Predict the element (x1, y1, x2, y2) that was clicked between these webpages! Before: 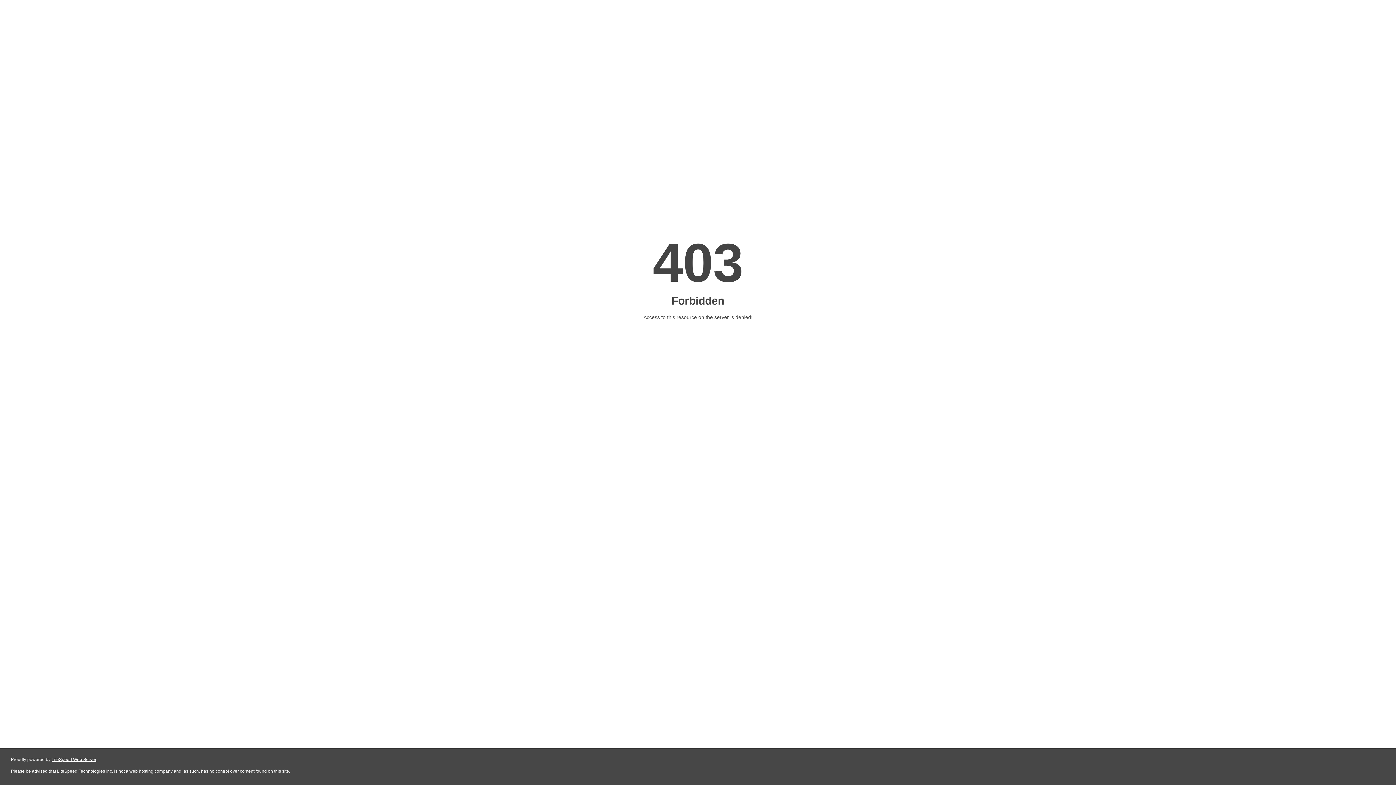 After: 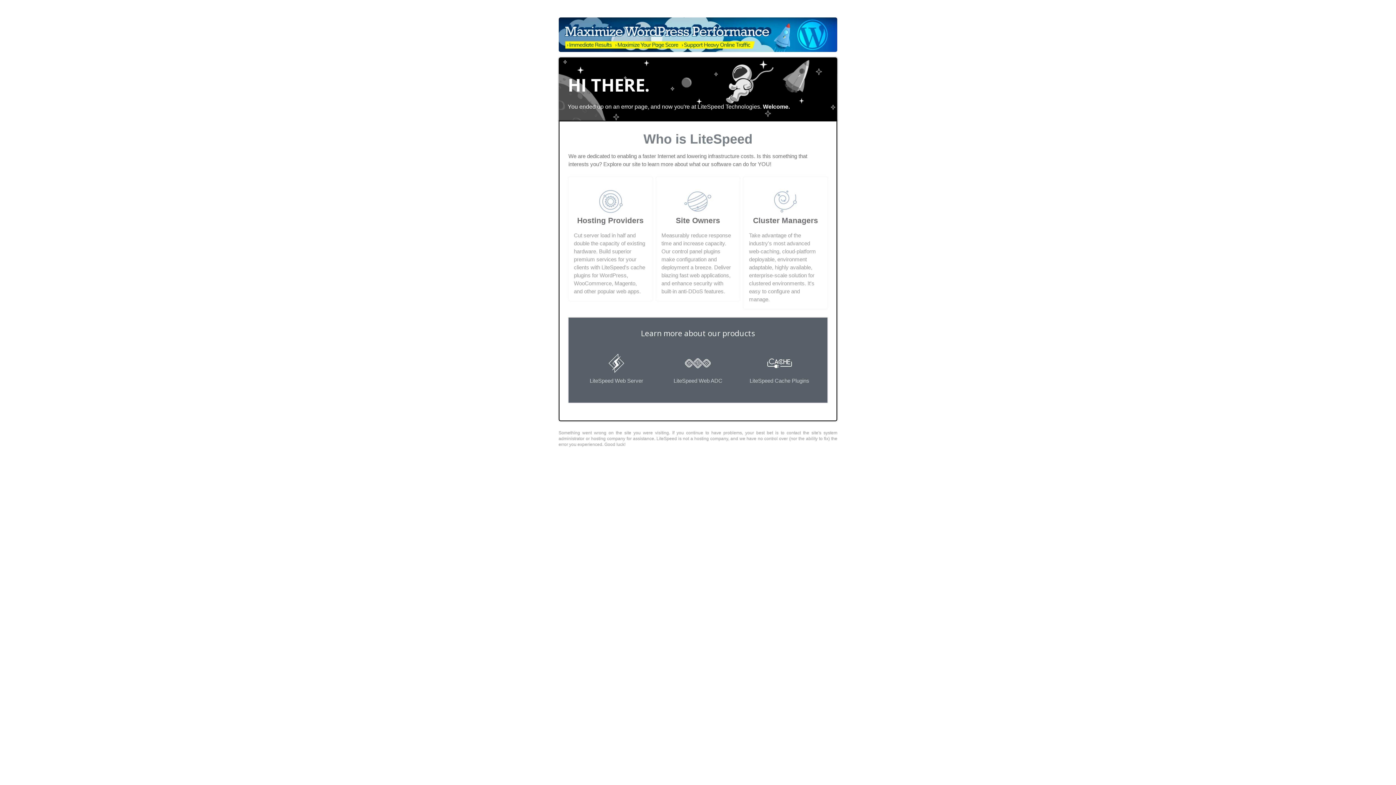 Action: bbox: (51, 757, 96, 762) label: LiteSpeed Web Server